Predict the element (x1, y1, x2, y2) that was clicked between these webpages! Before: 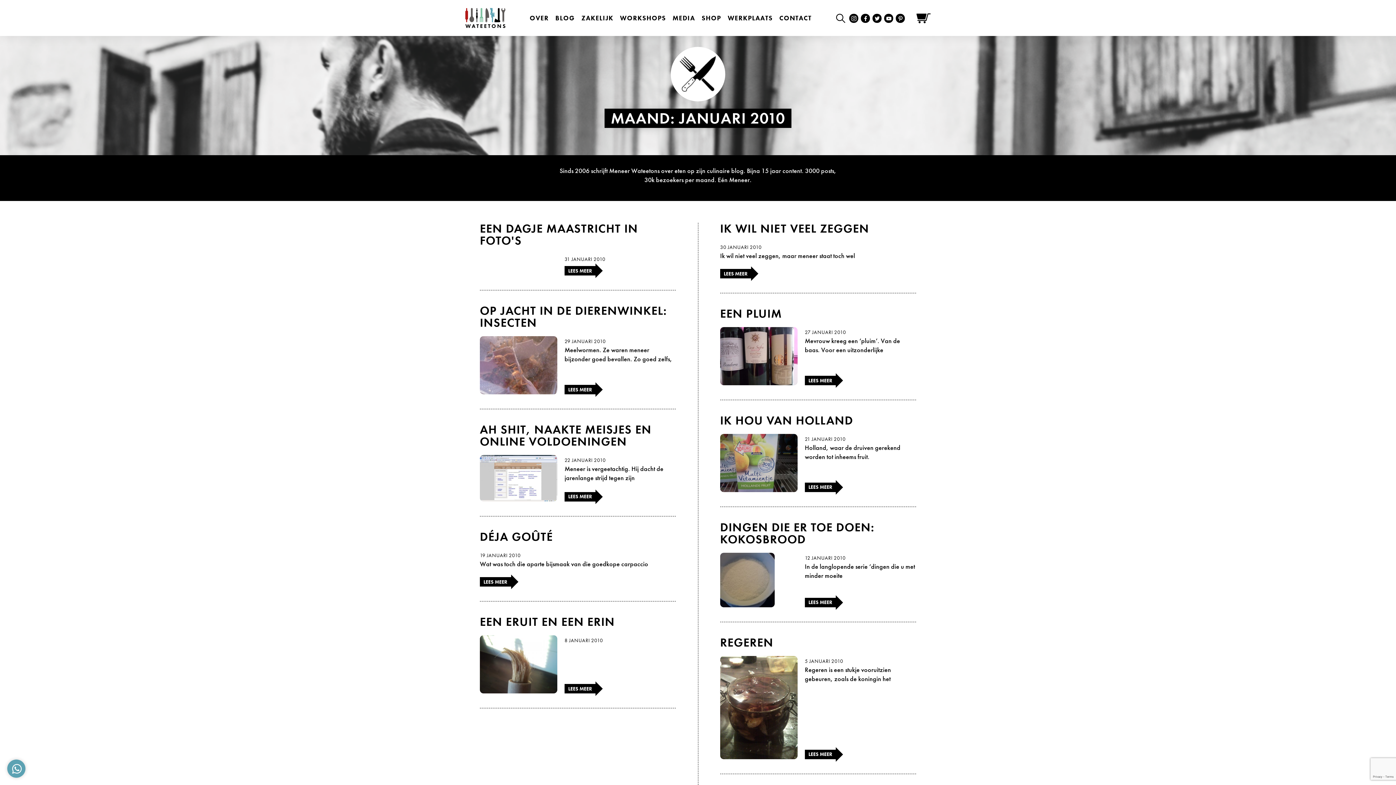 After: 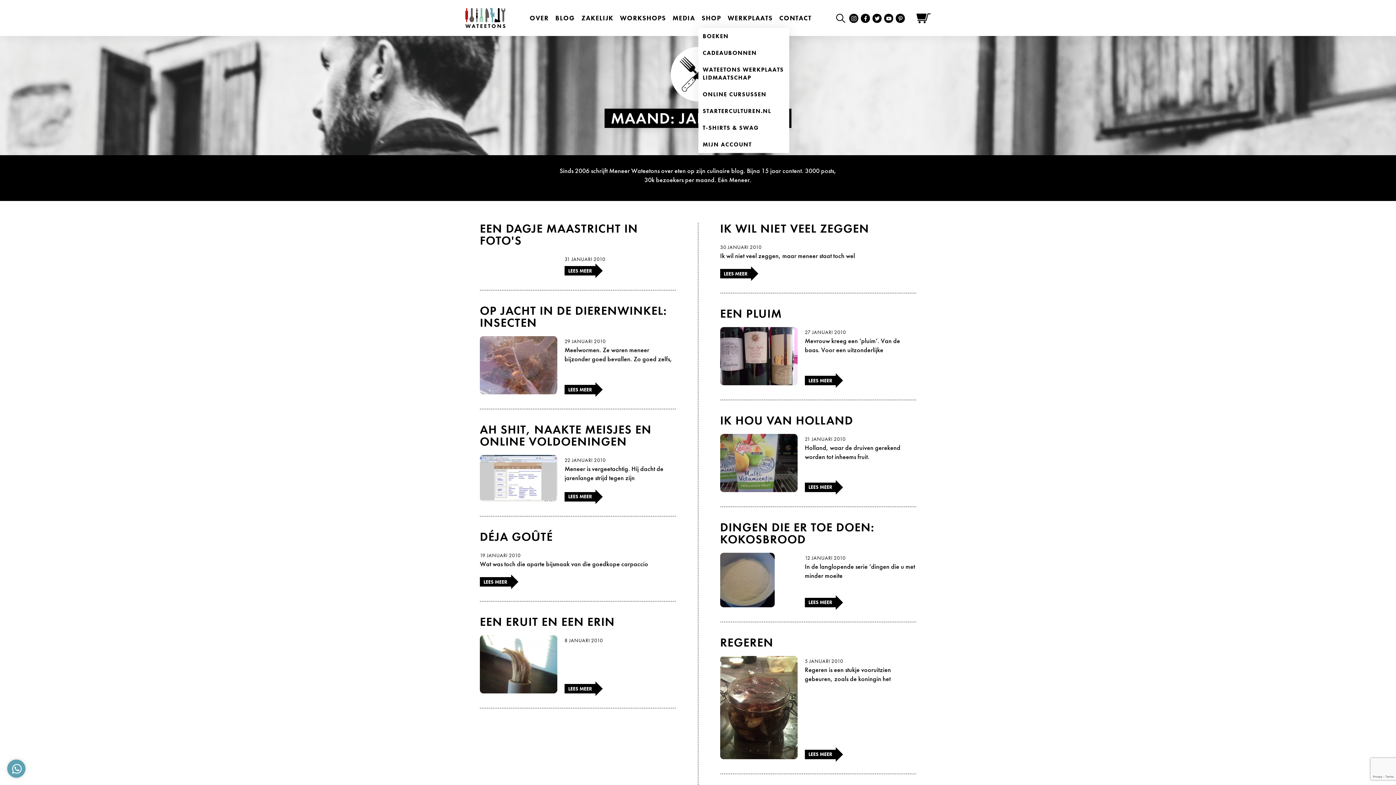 Action: bbox: (698, 8, 724, 28) label: SHOP